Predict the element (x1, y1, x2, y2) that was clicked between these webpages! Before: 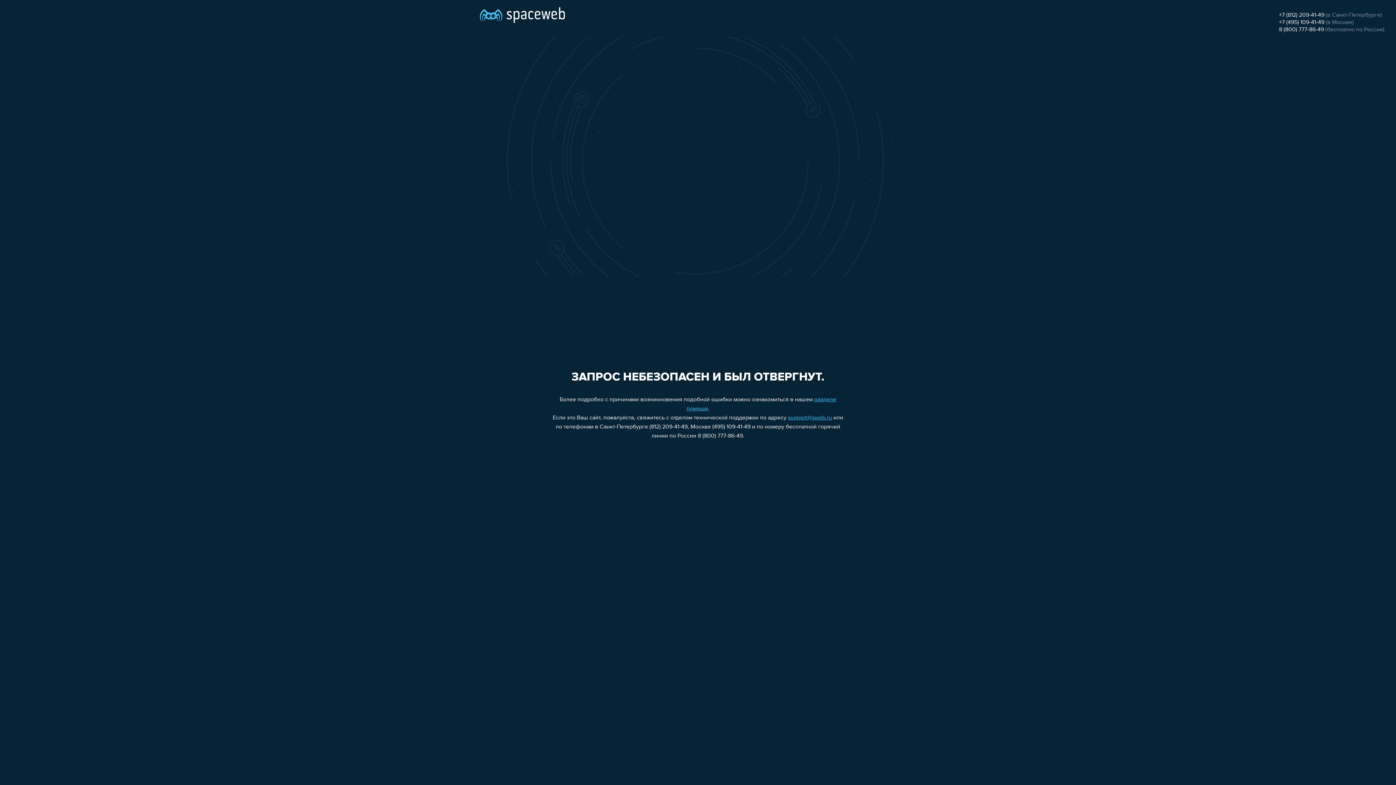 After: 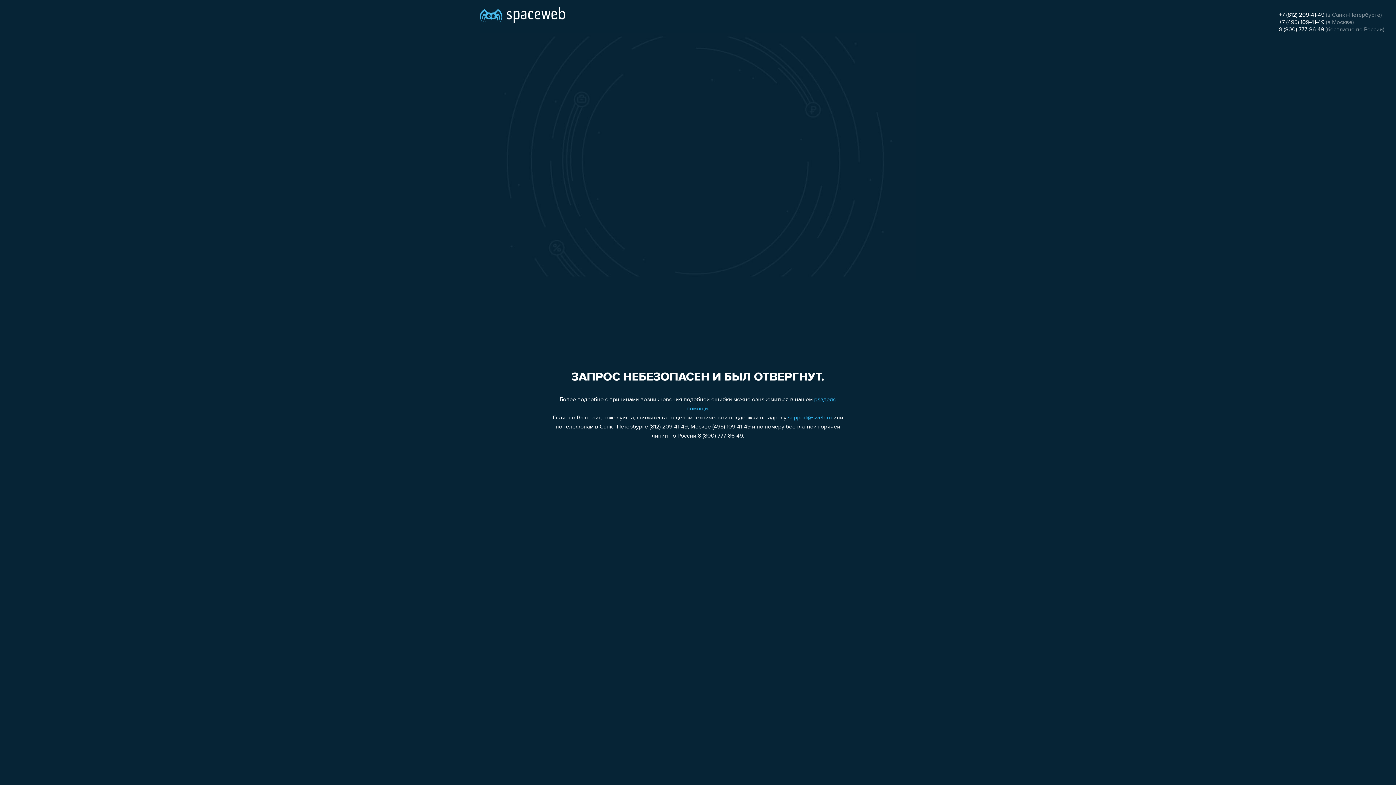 Action: label: support@sweb.ru bbox: (788, 415, 832, 421)